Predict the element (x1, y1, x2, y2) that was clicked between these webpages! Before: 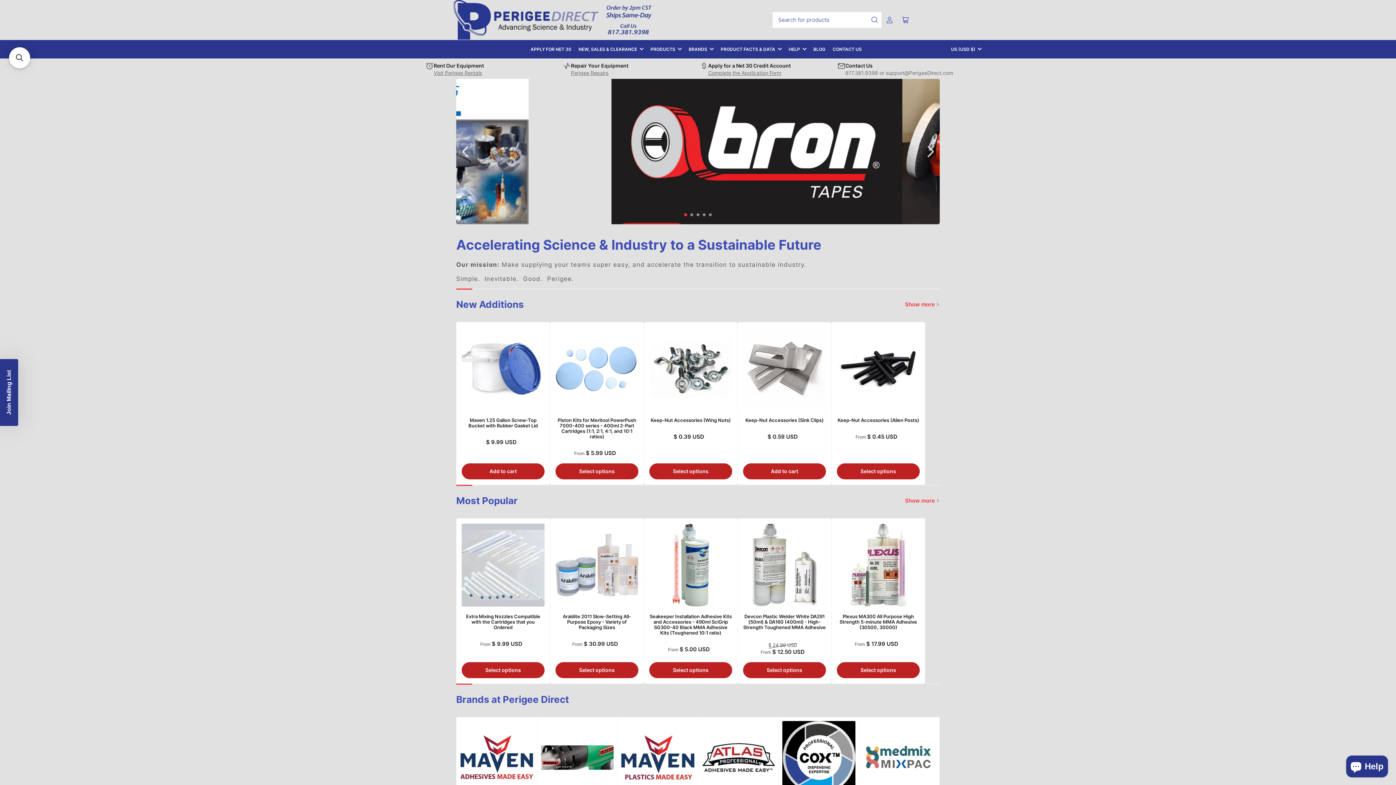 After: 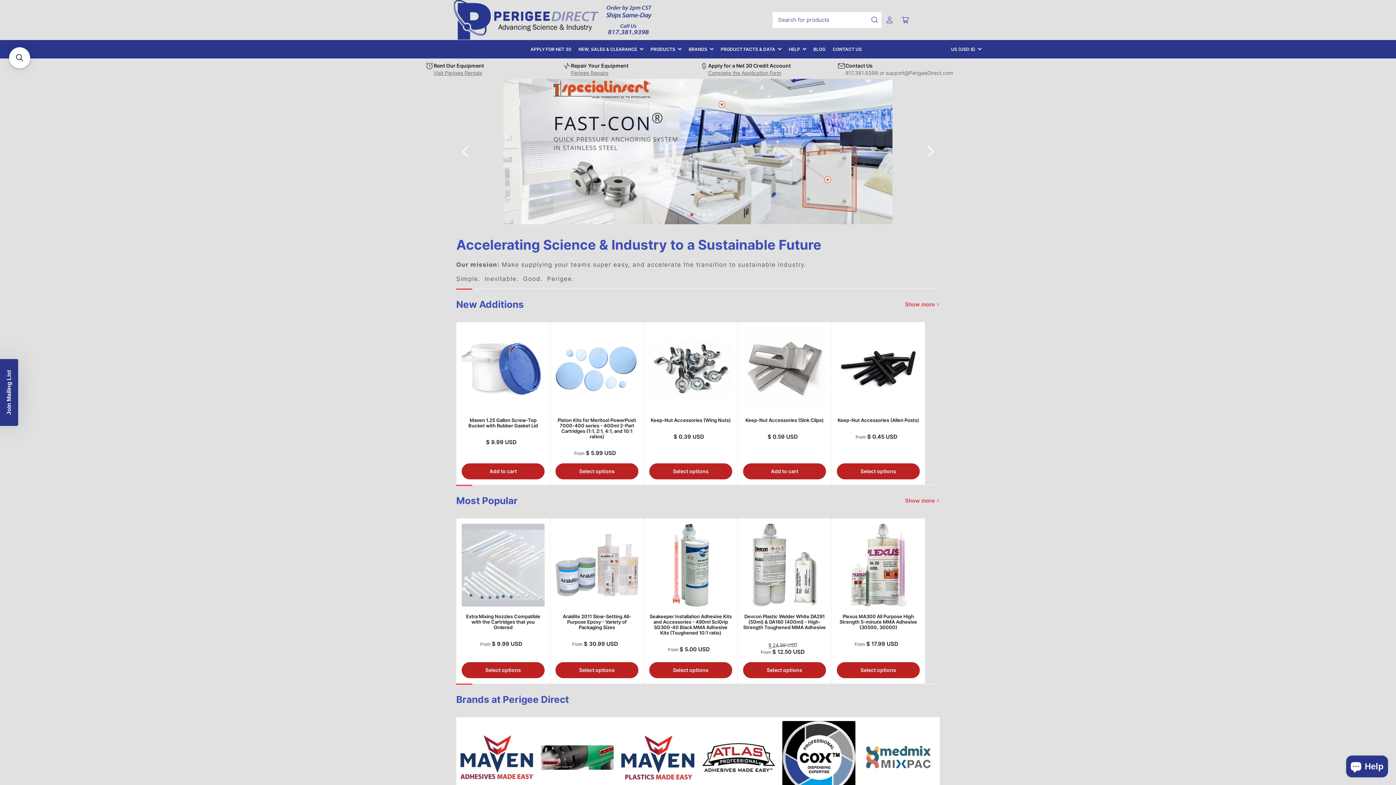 Action: label: Load slide 2 of 5 bbox: (688, 248, 695, 254)